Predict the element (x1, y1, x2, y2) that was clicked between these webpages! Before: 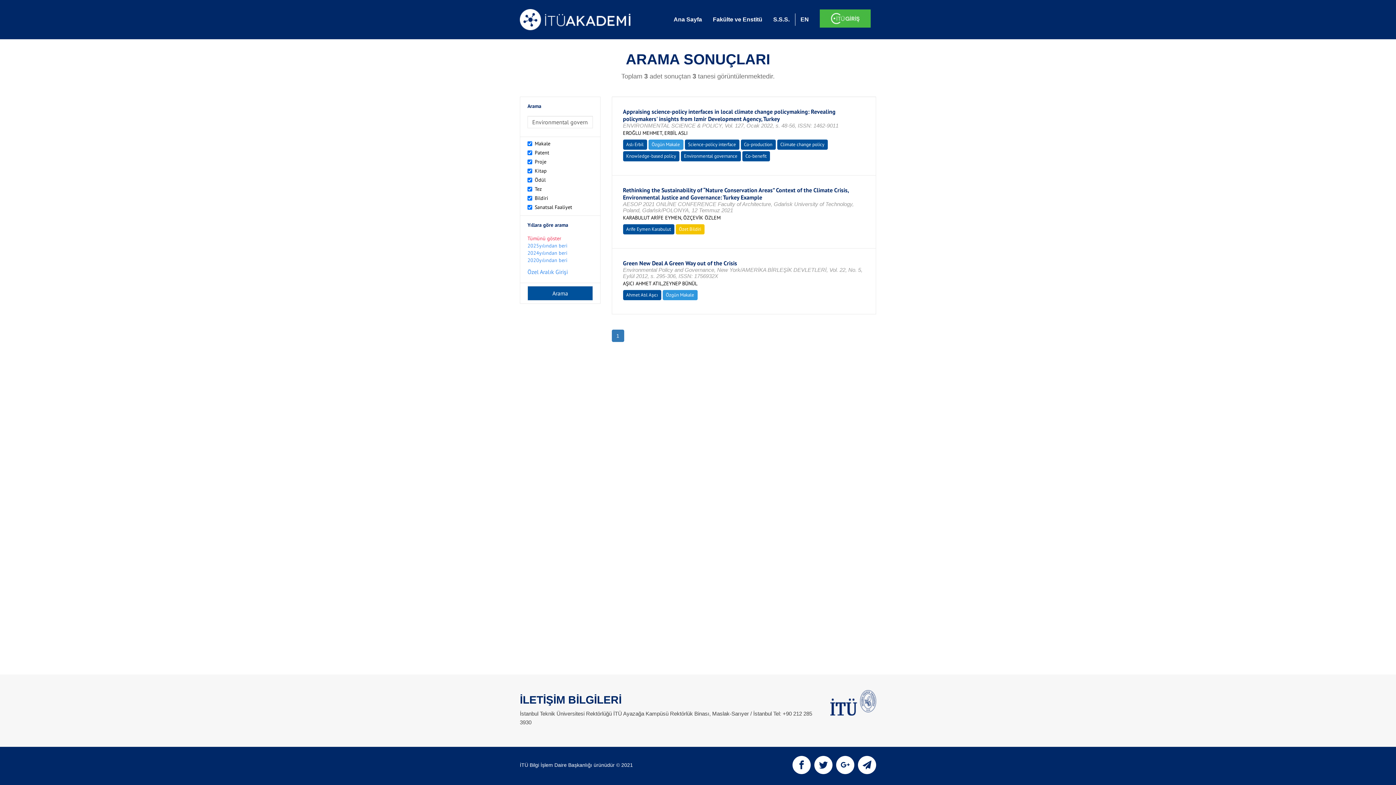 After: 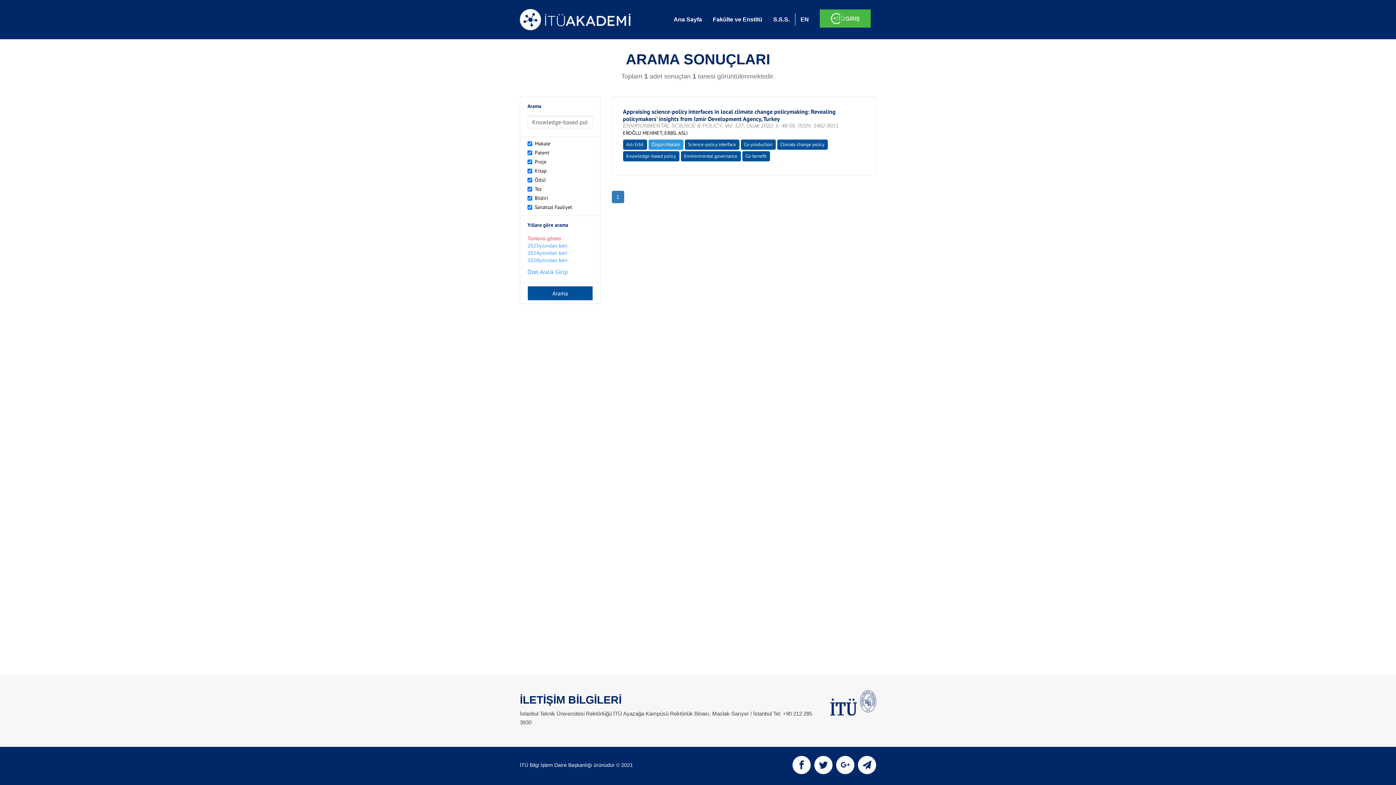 Action: bbox: (626, 153, 676, 159) label: Knowledge-based policy